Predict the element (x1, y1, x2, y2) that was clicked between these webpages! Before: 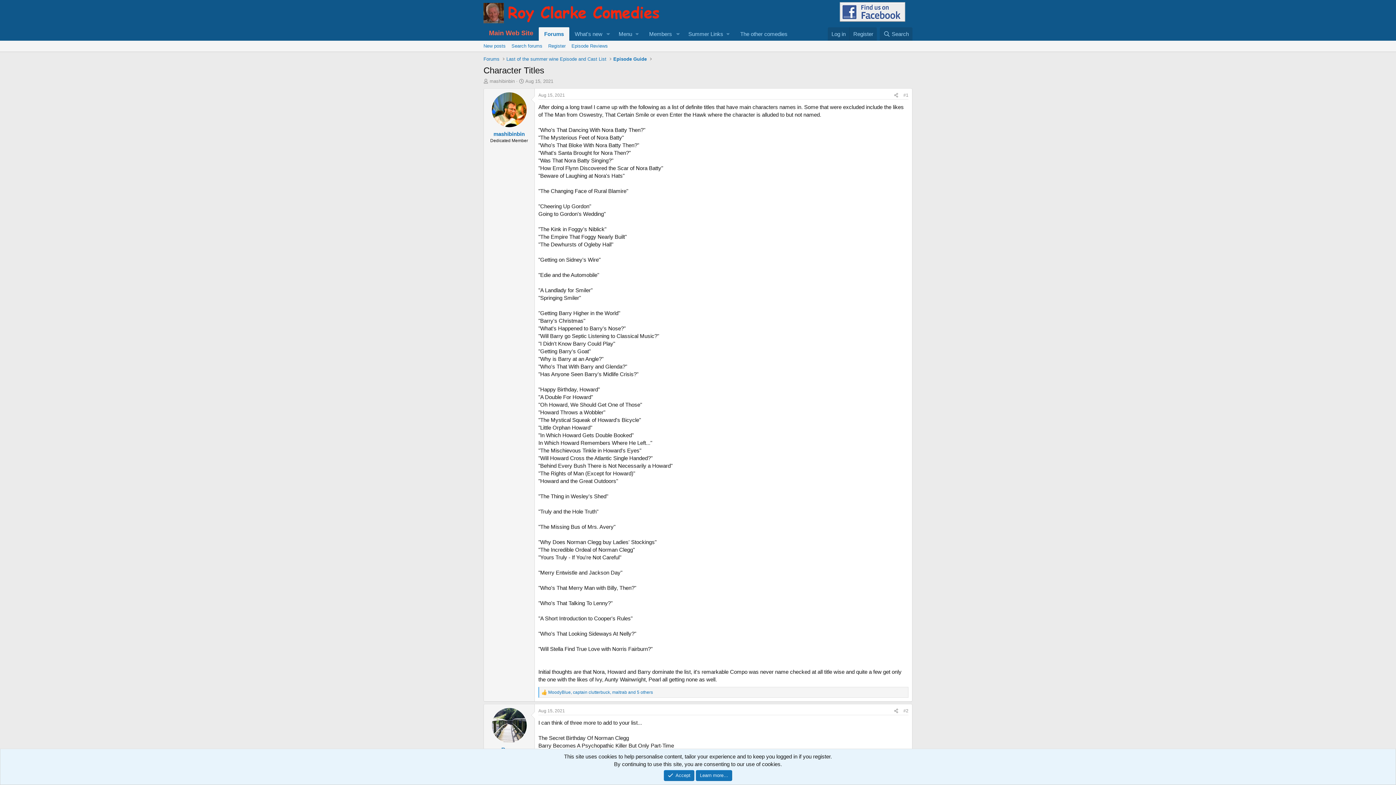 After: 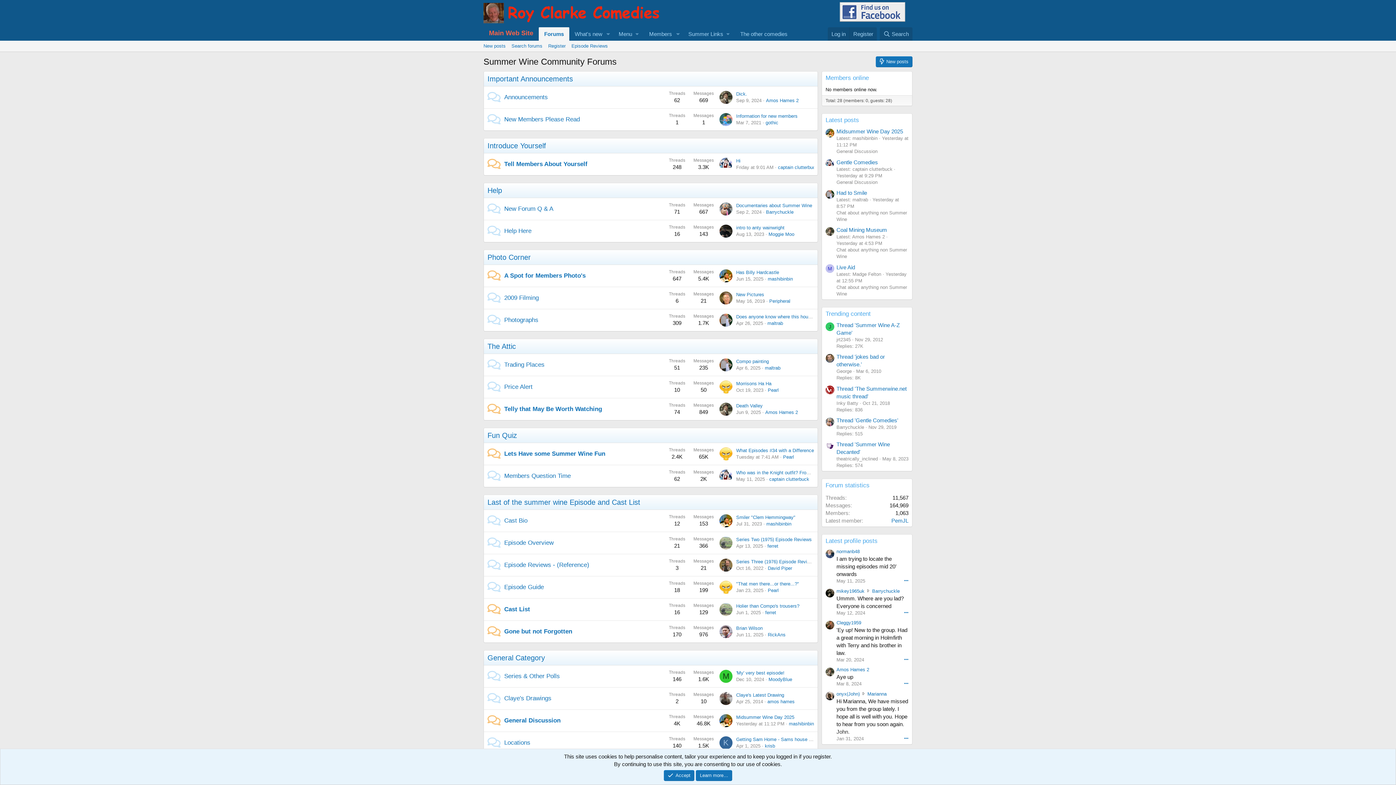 Action: label: Forums bbox: (538, 27, 569, 40)